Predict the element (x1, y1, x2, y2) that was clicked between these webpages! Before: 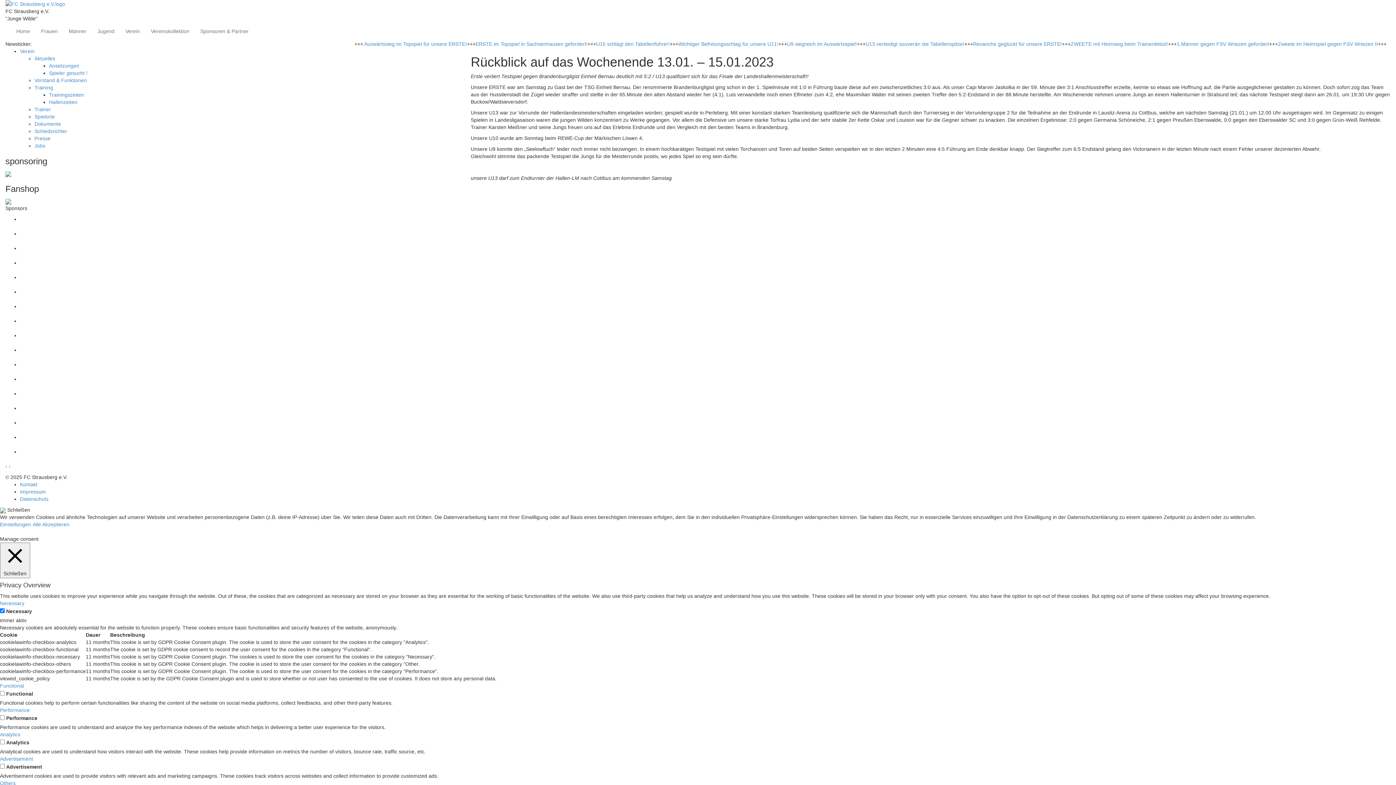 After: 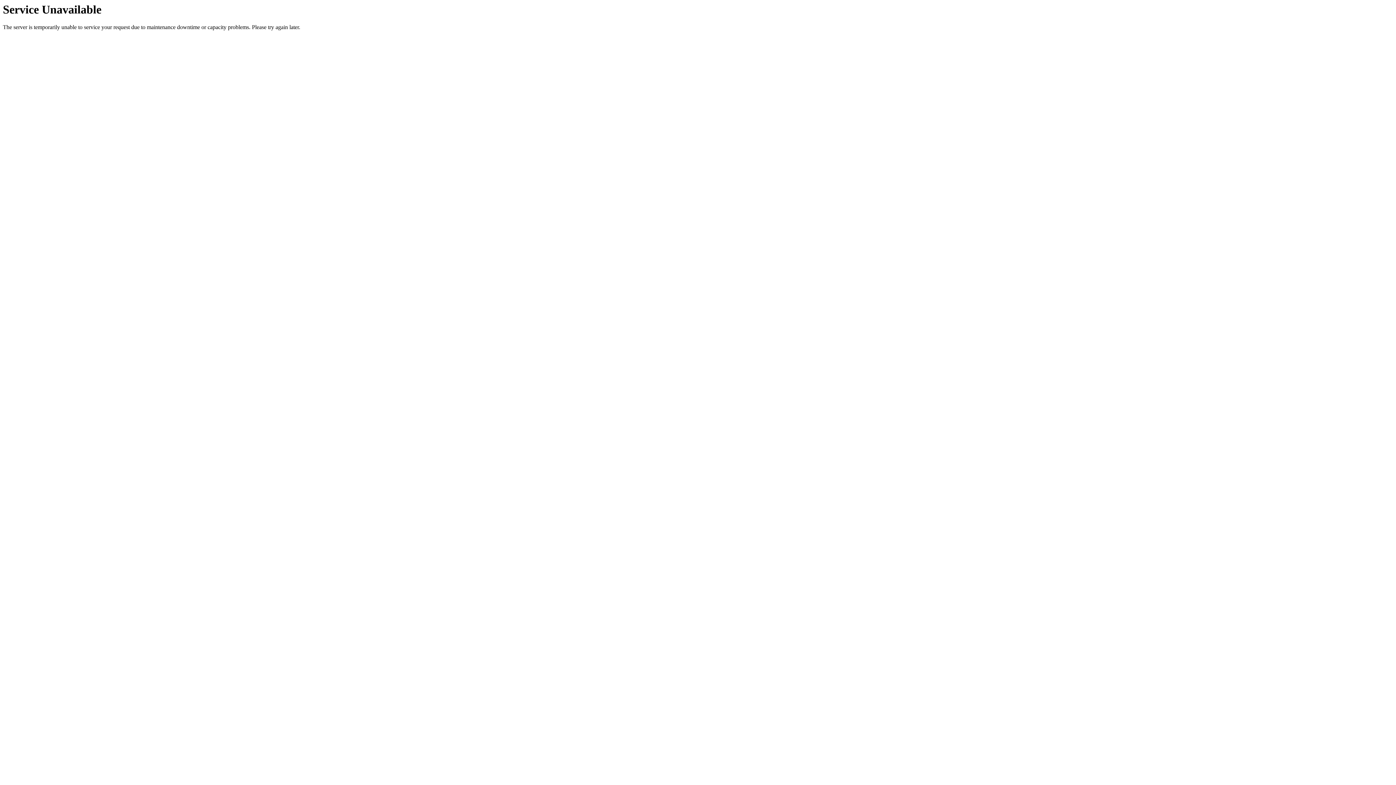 Action: bbox: (865, 41, 964, 47) label: U13 verteidigt souverän die Tabellenspitze!